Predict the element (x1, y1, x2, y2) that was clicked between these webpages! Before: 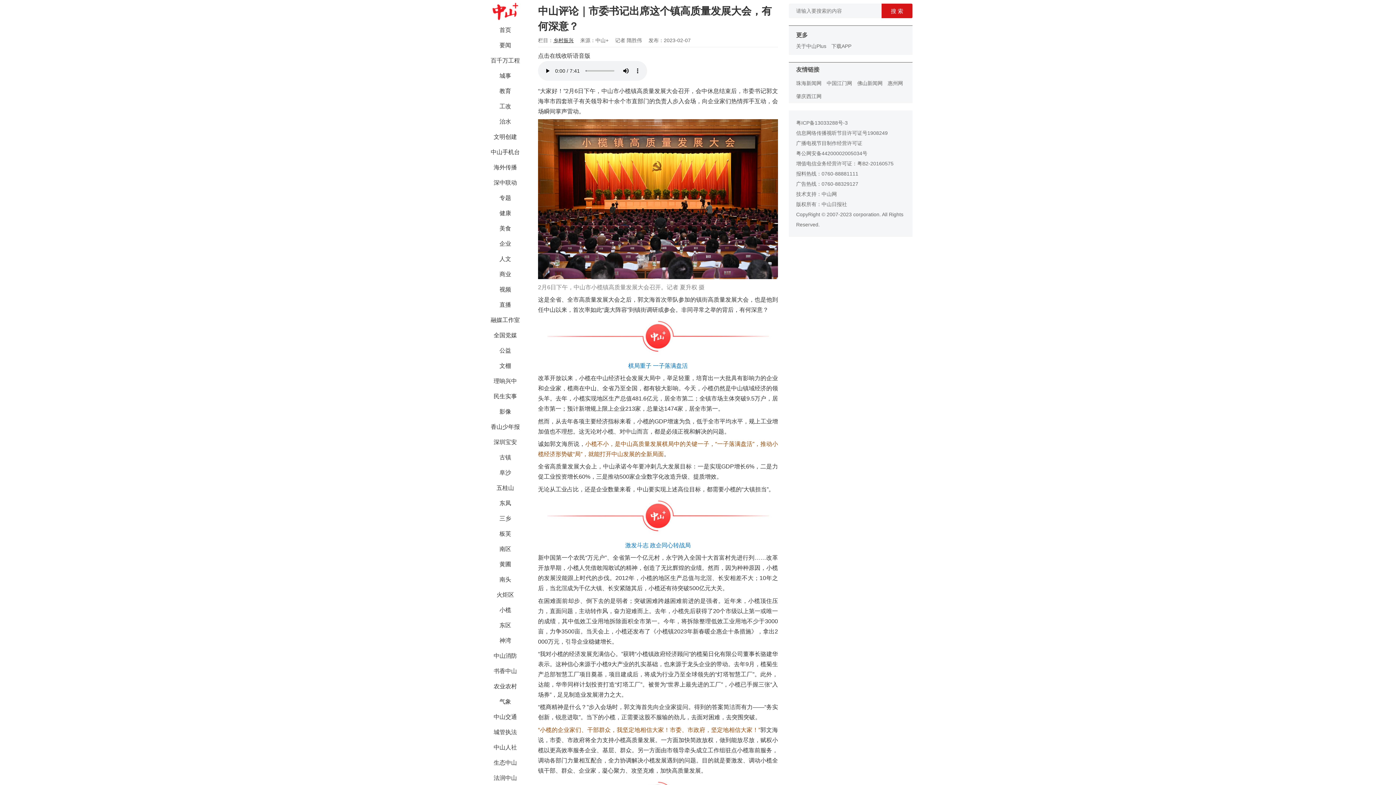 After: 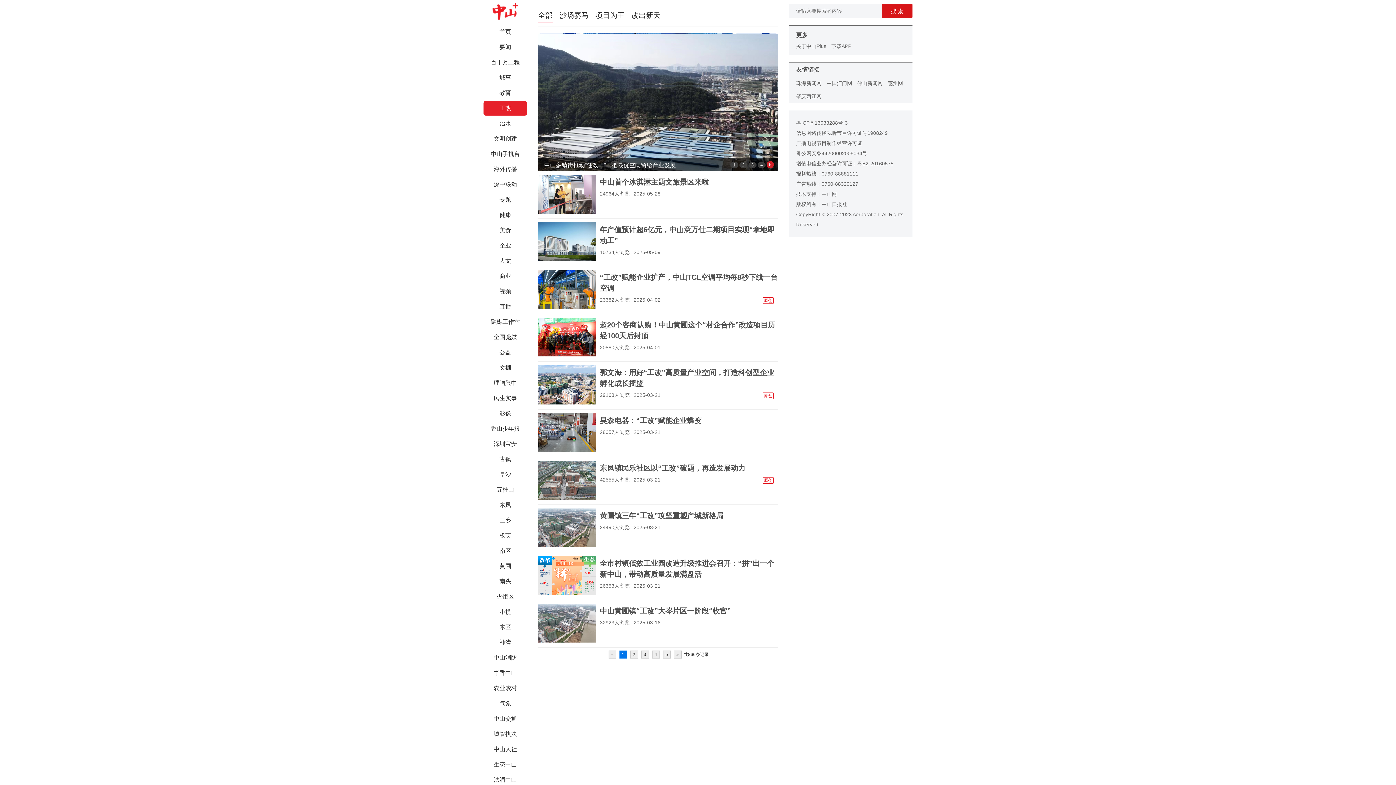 Action: bbox: (483, 99, 527, 113) label: 工改